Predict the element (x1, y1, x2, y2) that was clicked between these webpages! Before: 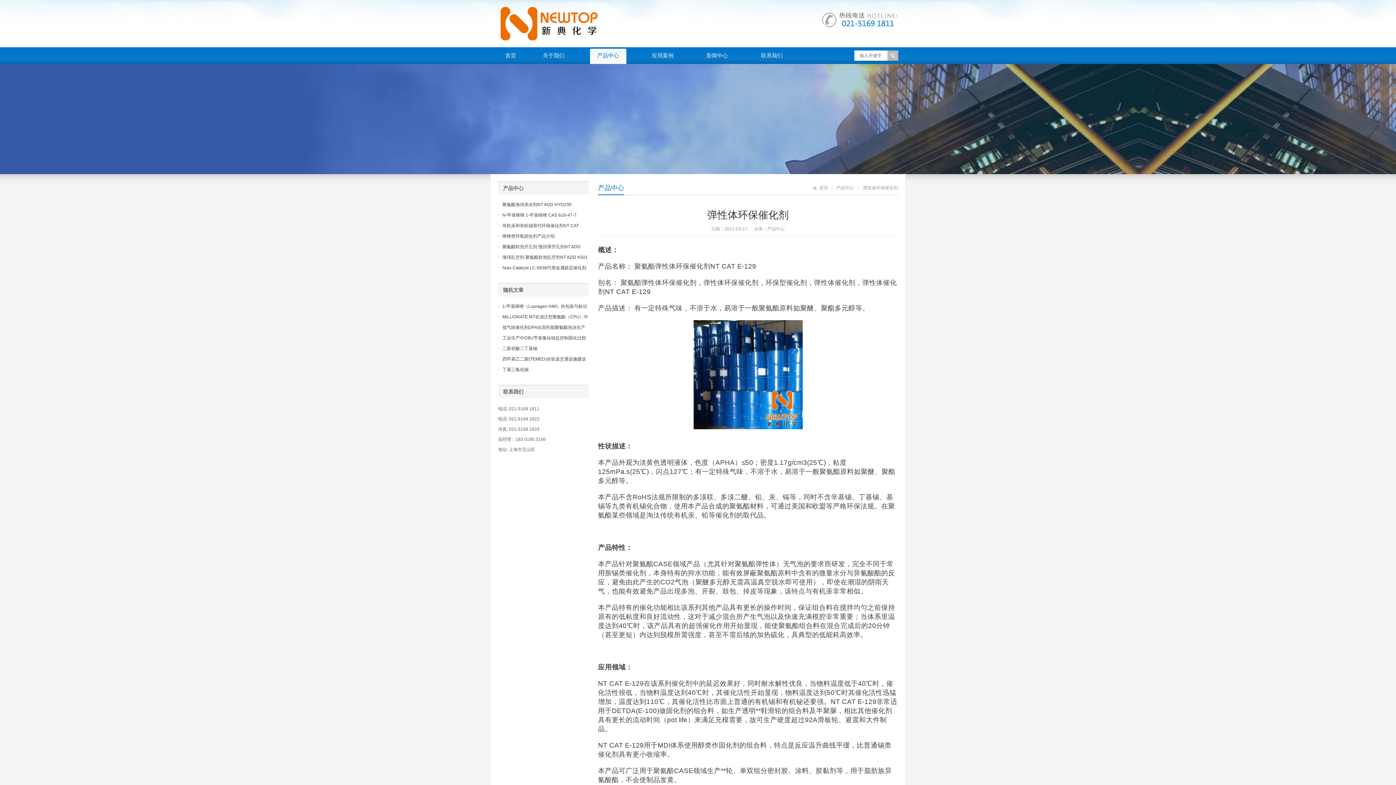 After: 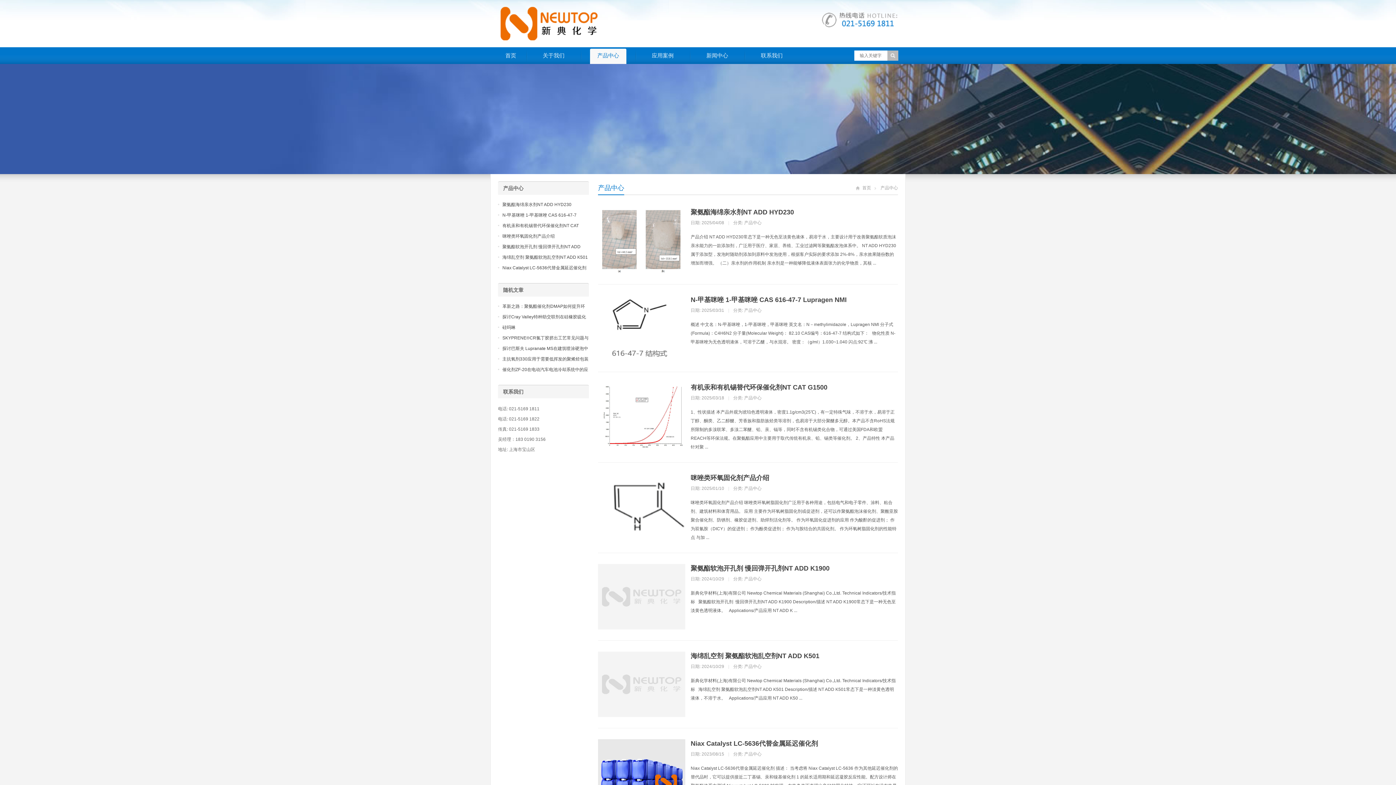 Action: label: 产品中心 bbox: (767, 226, 784, 231)